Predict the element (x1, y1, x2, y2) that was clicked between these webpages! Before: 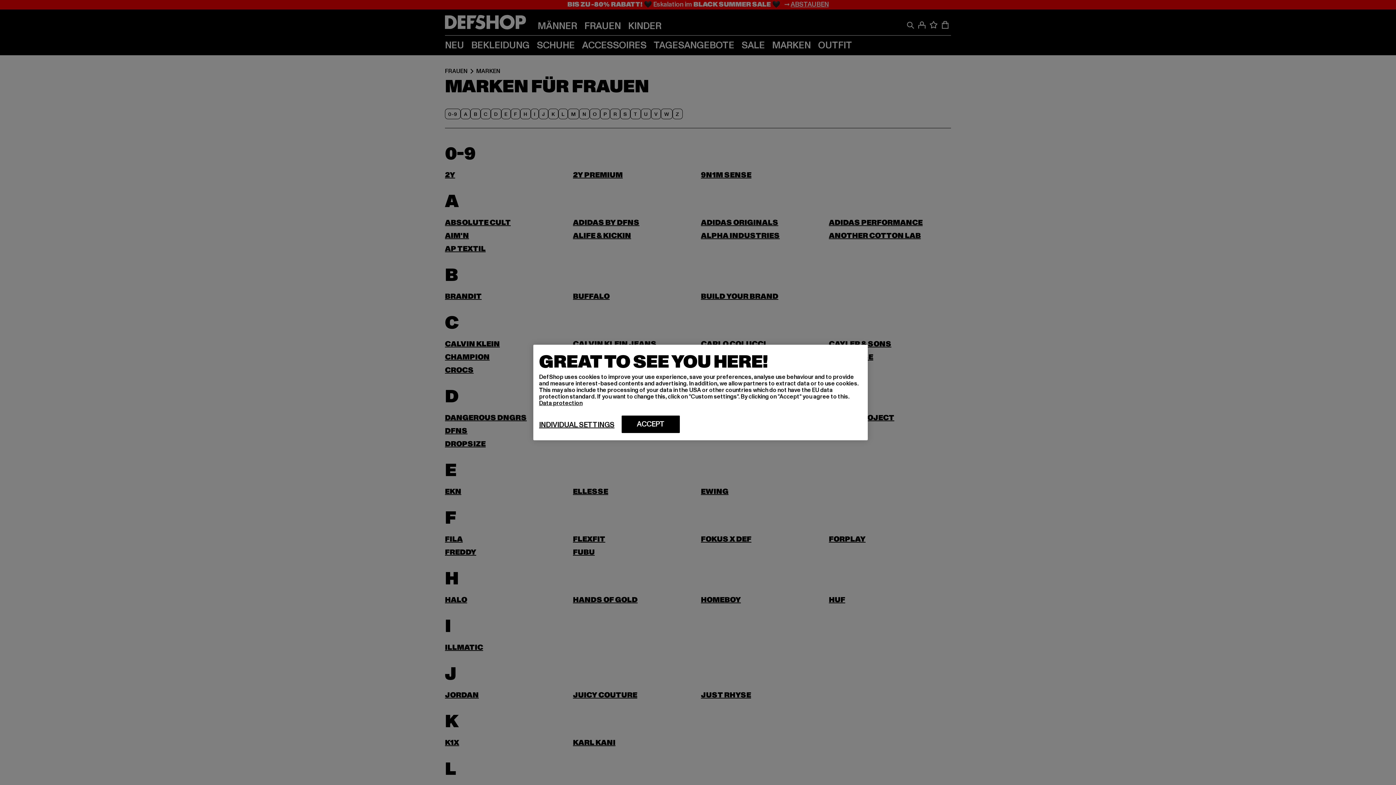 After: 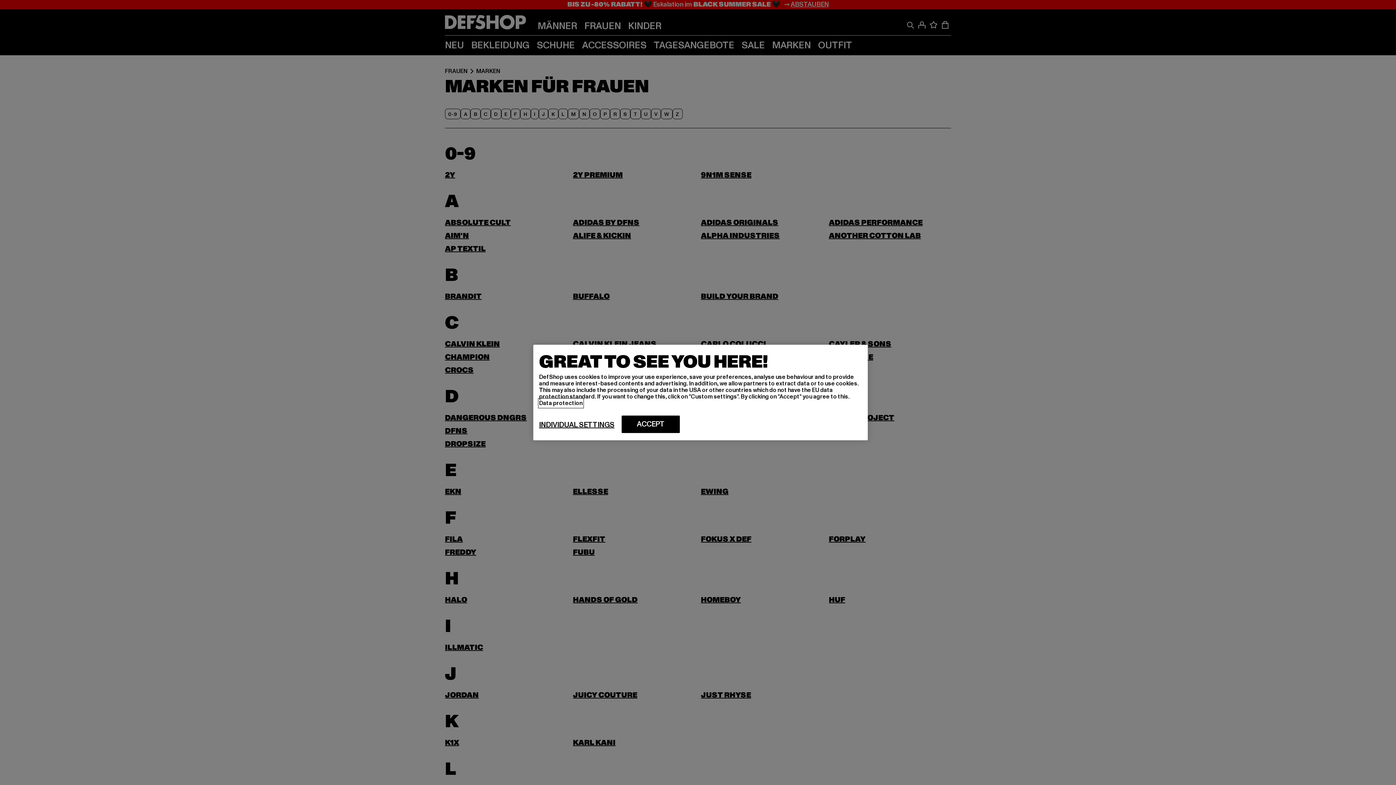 Action: label: More information about your privacy, opens in a new tab bbox: (539, 399, 582, 407)